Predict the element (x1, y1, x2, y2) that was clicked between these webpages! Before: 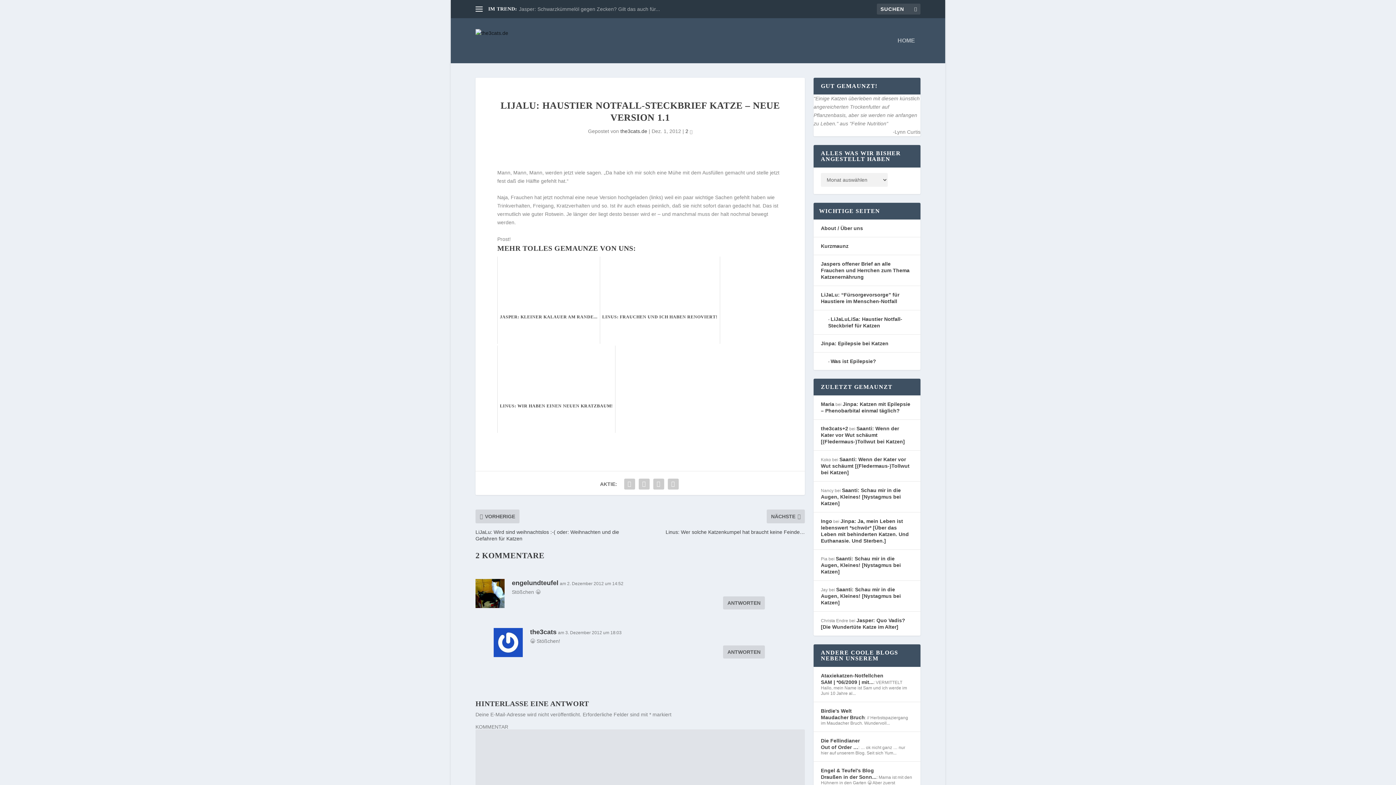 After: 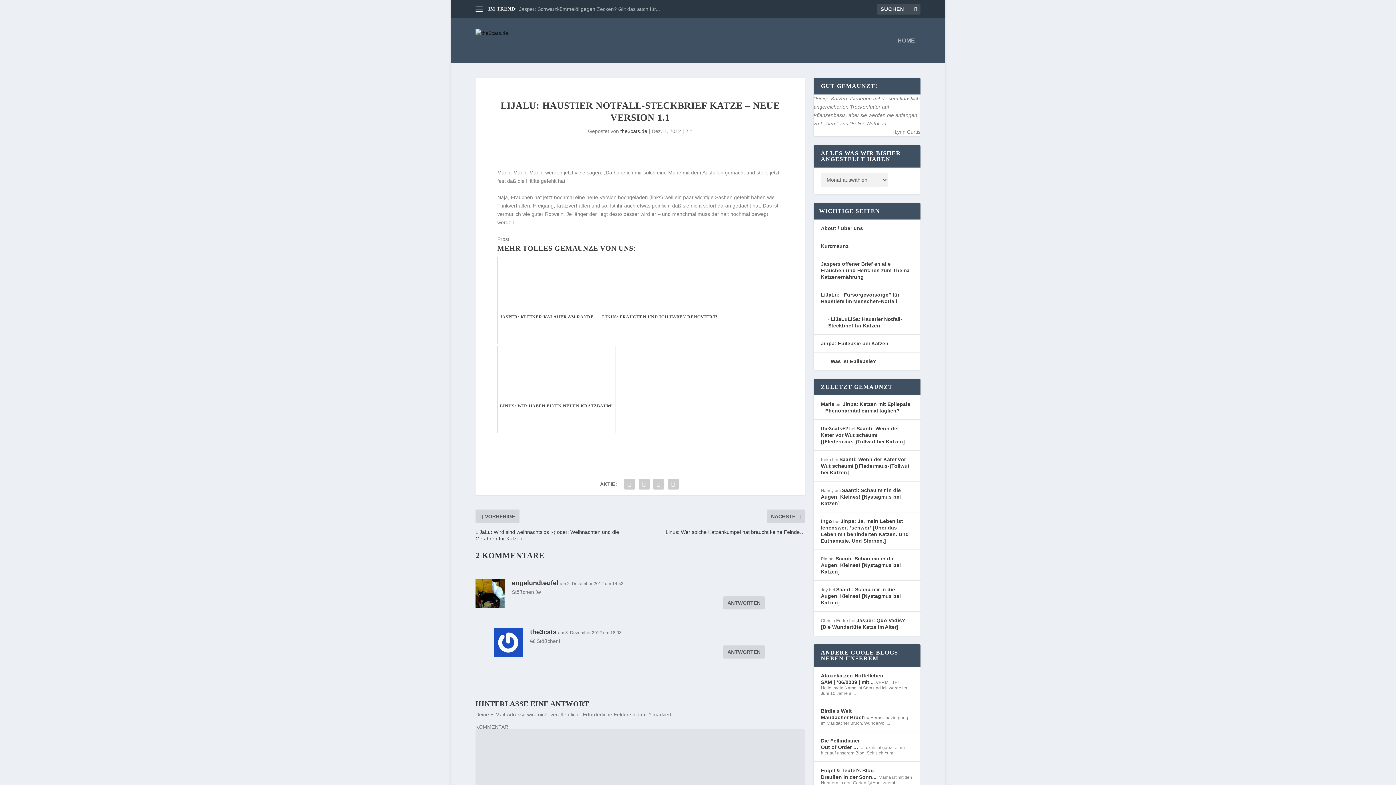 Action: bbox: (821, 673, 883, 678) label: Ataxiekatzen-Notfellchen